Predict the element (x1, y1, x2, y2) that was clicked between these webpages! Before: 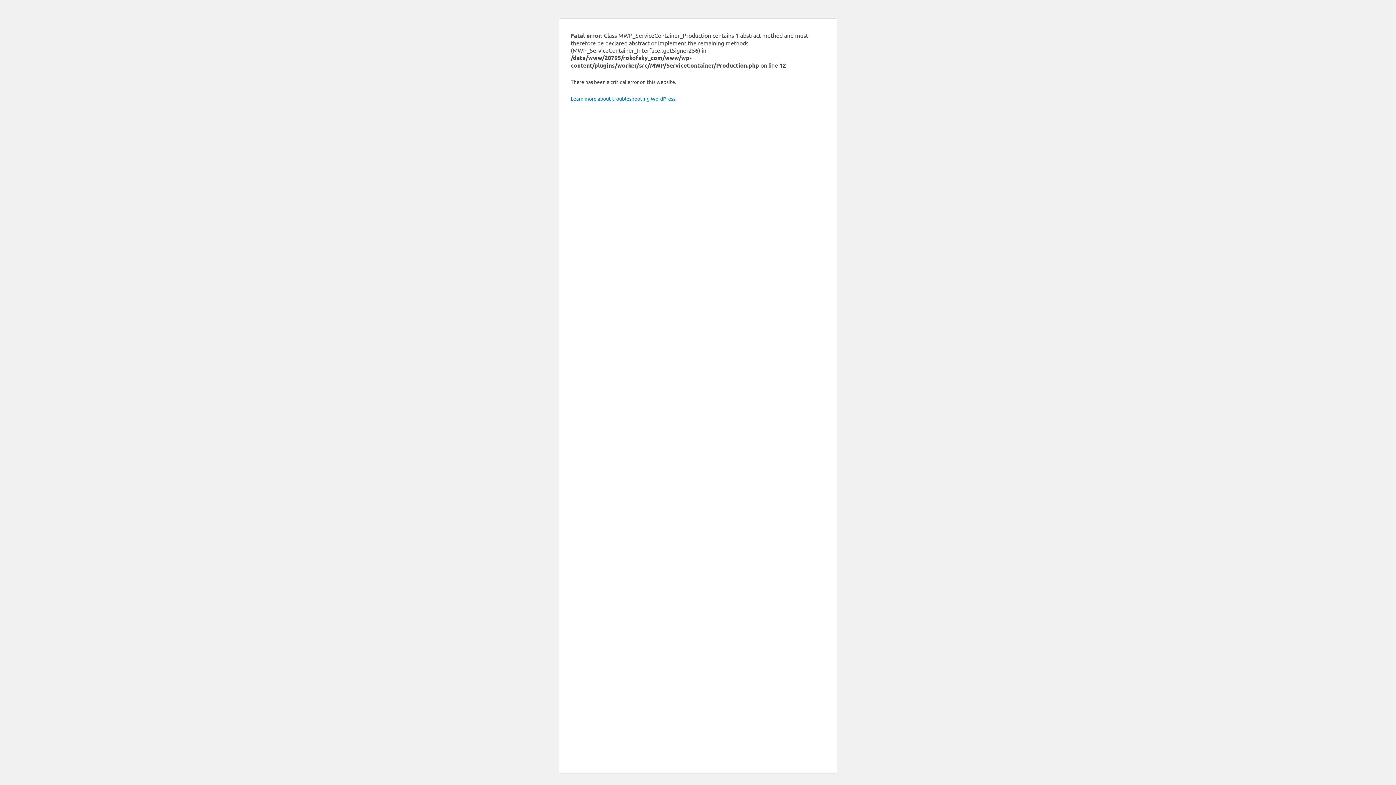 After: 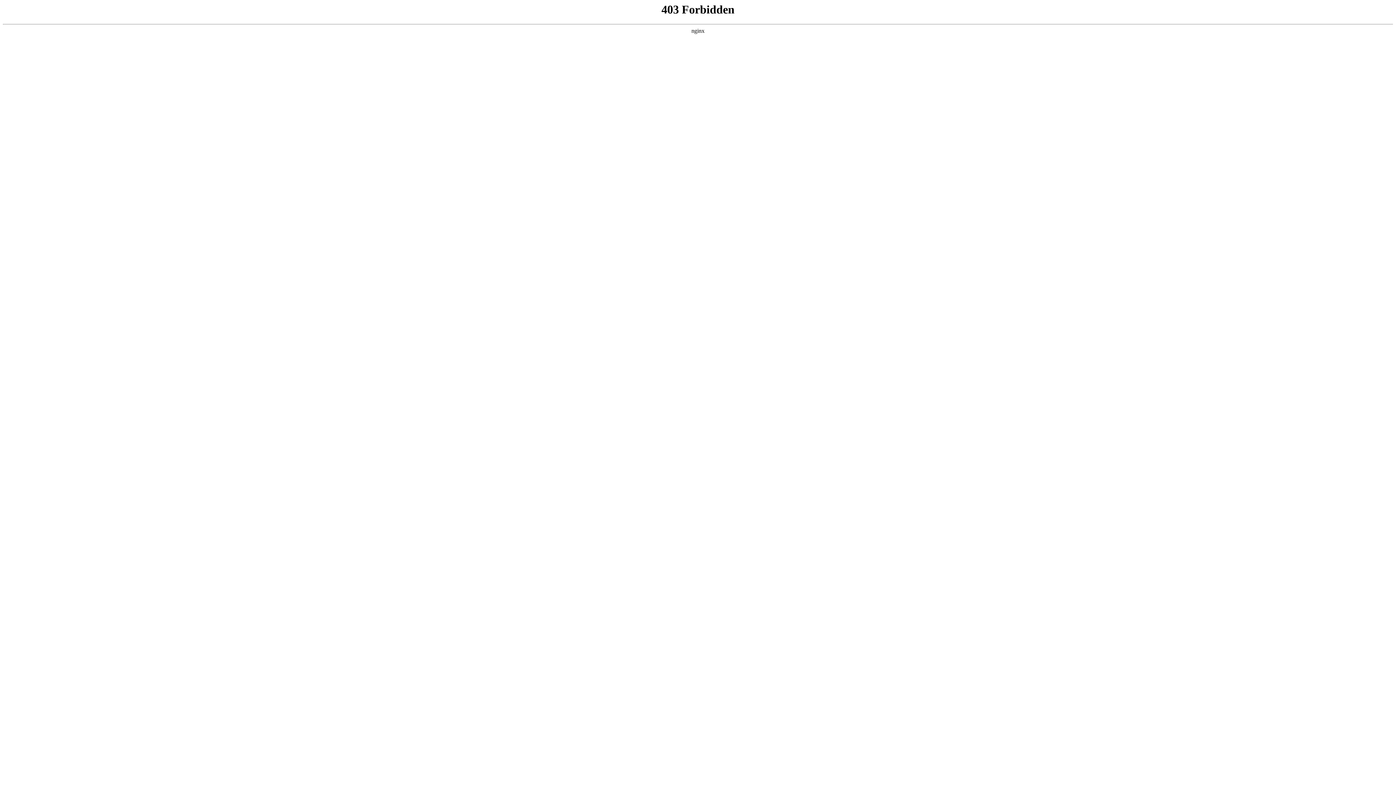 Action: label: Learn more about troubleshooting WordPress. bbox: (570, 95, 676, 101)